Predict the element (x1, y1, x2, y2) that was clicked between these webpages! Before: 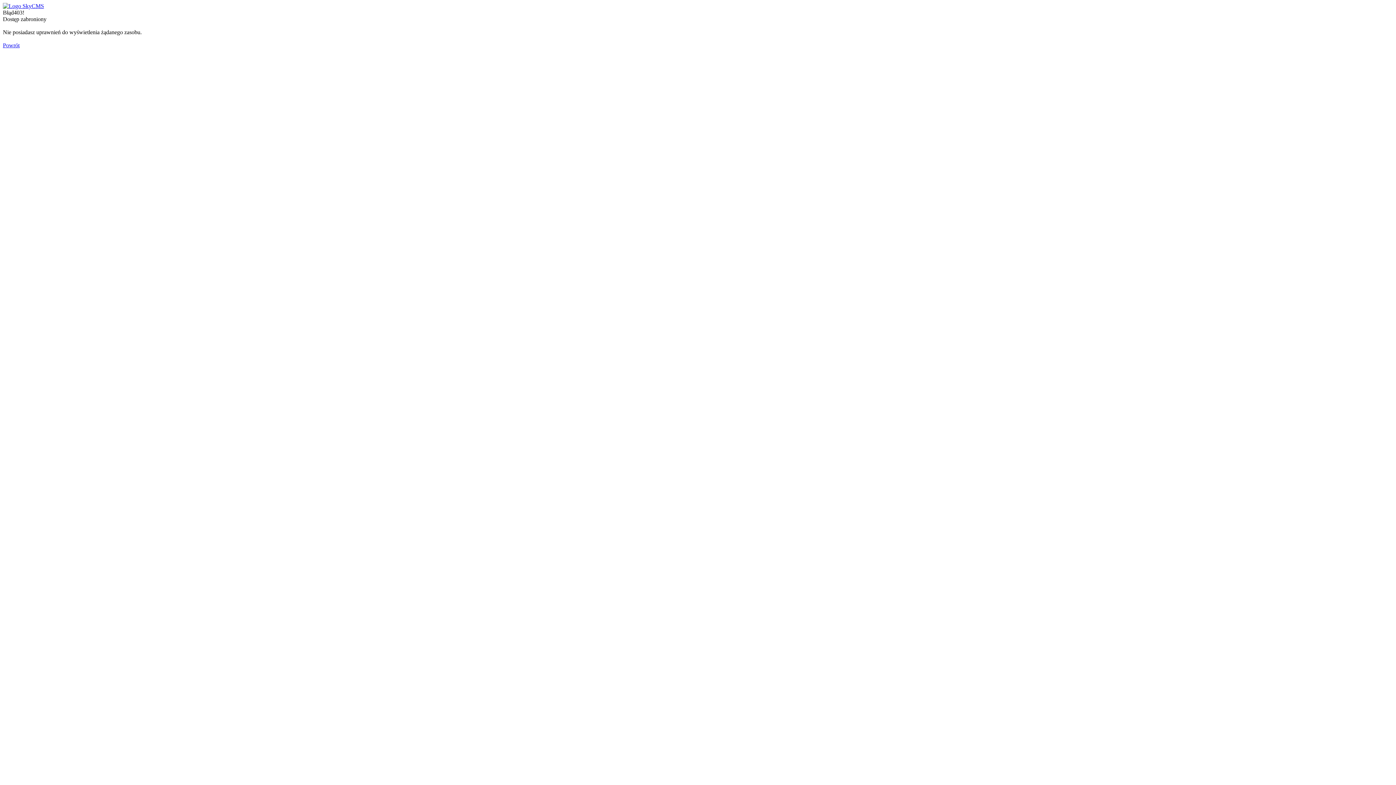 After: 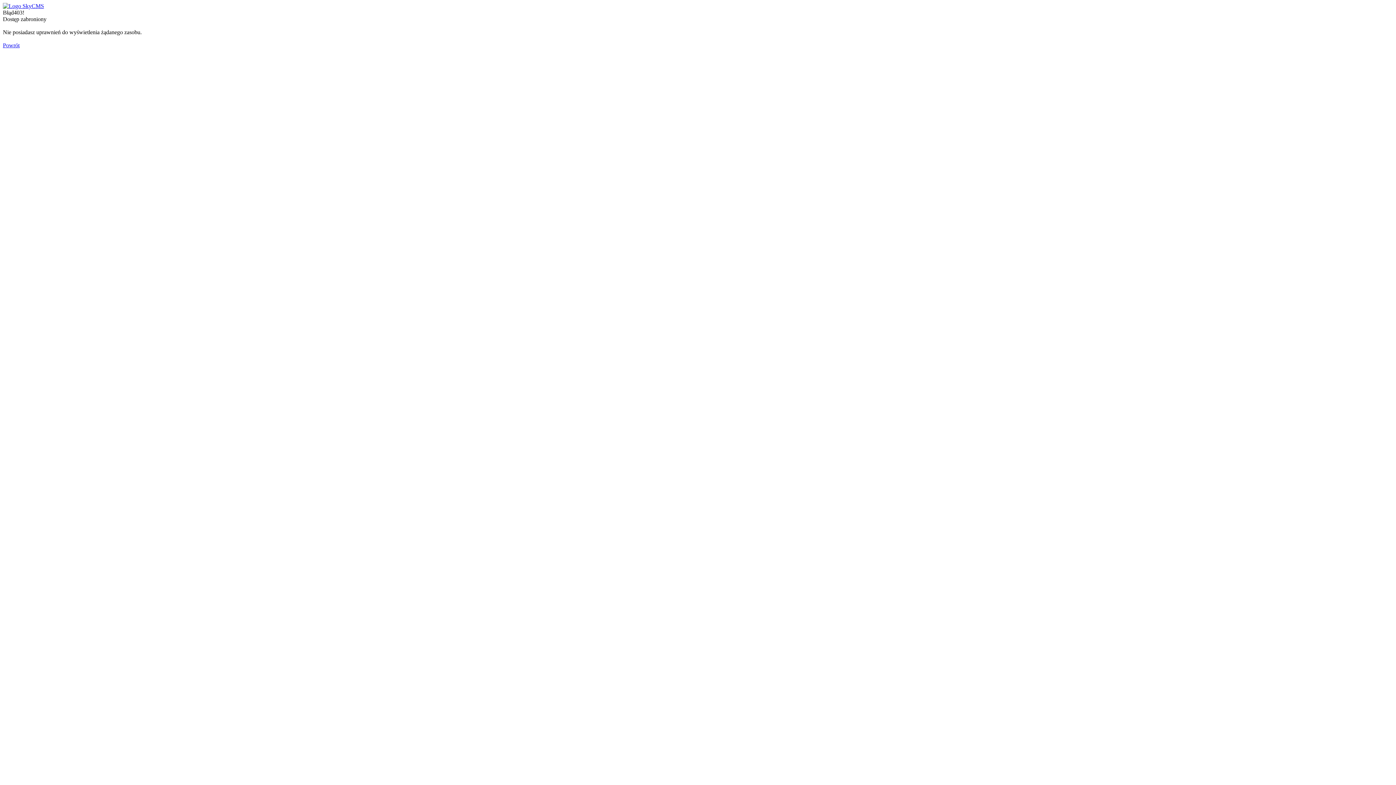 Action: label: Powrót bbox: (2, 42, 19, 48)